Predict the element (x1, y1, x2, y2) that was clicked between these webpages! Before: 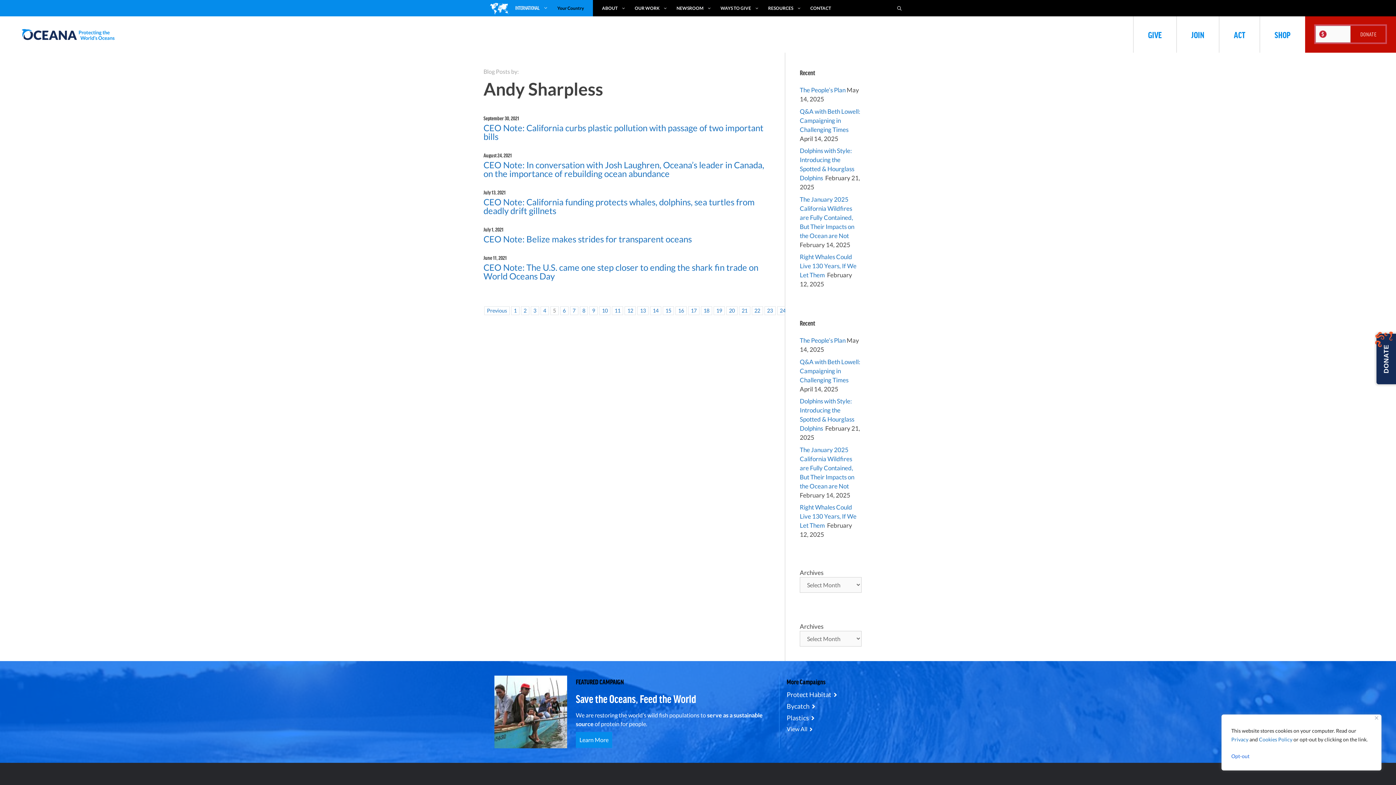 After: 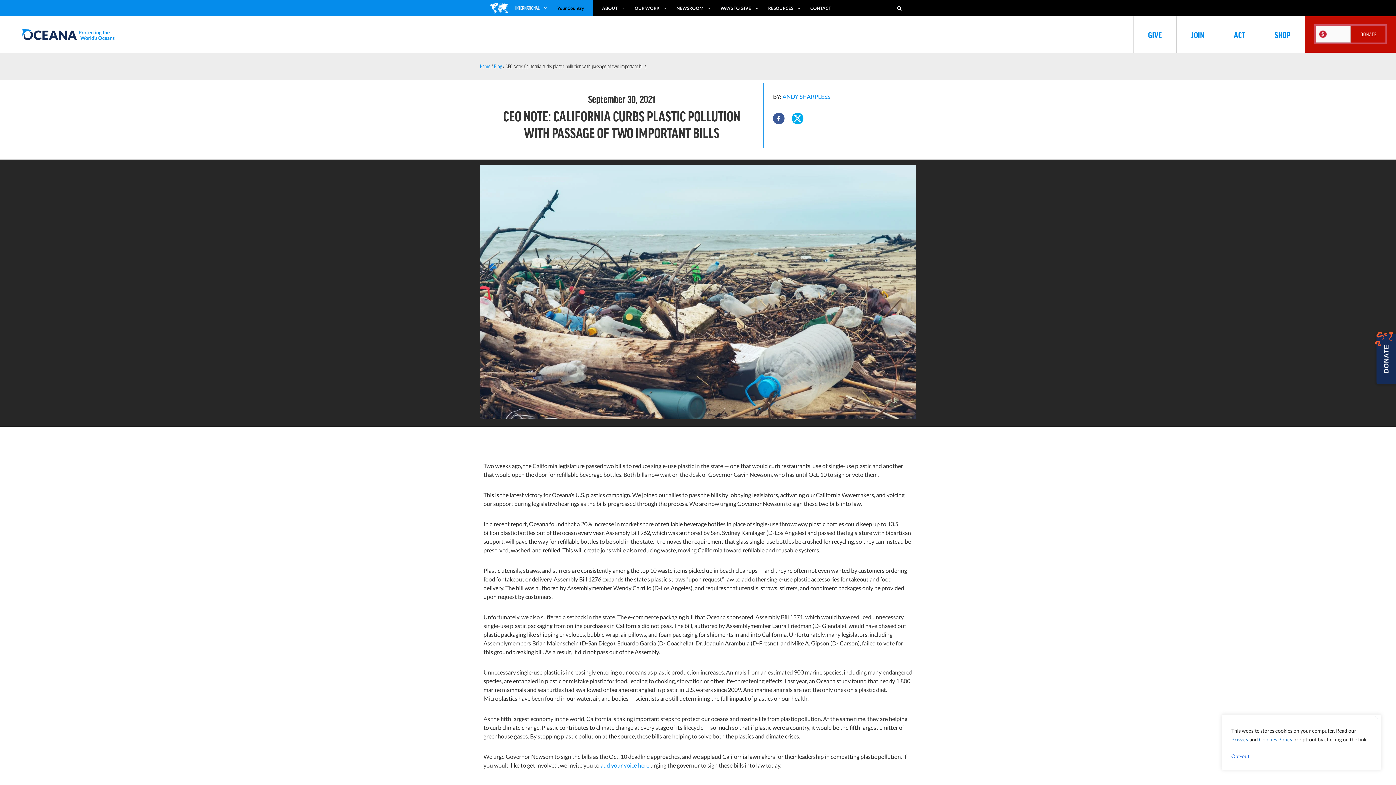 Action: label: CEO Note: California curbs plastic pollution with passage of two important bills bbox: (483, 122, 763, 141)